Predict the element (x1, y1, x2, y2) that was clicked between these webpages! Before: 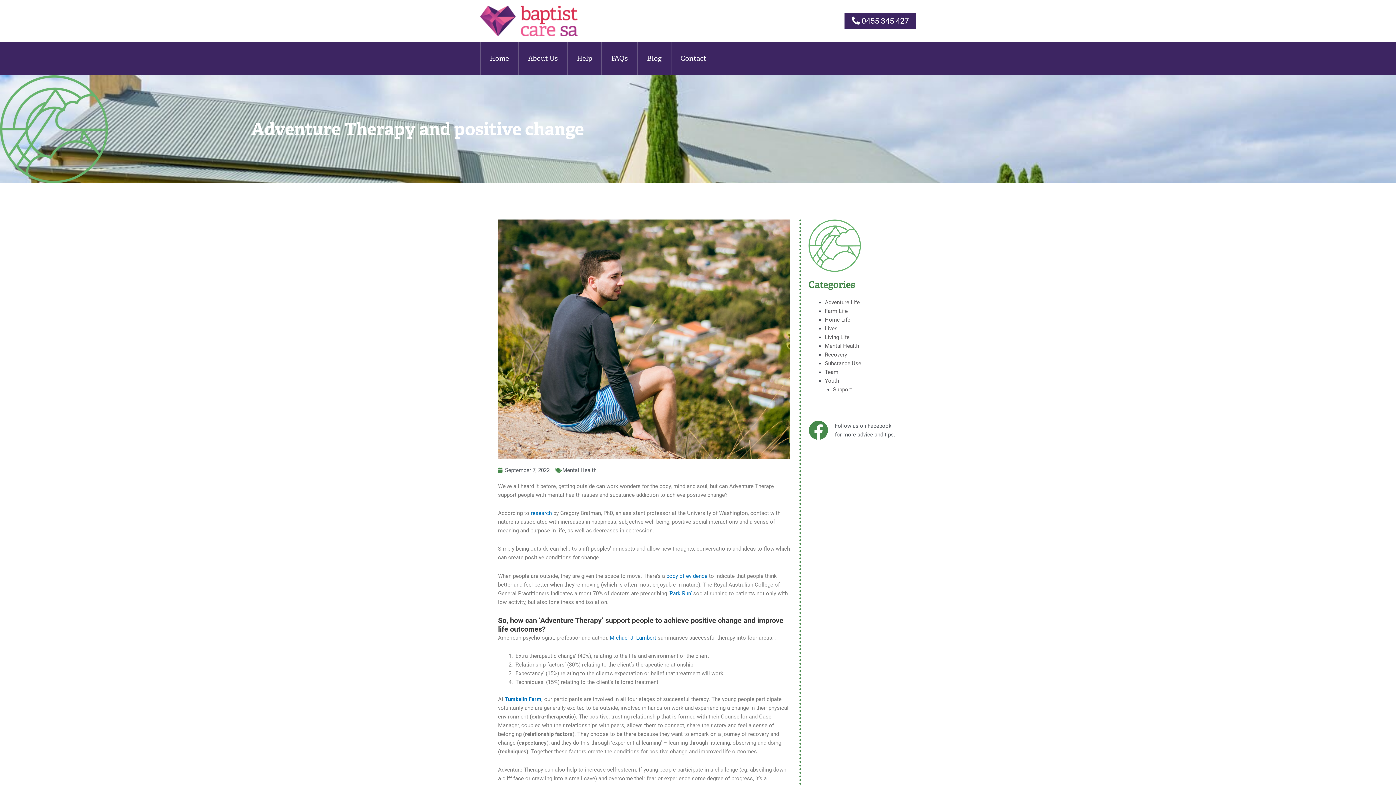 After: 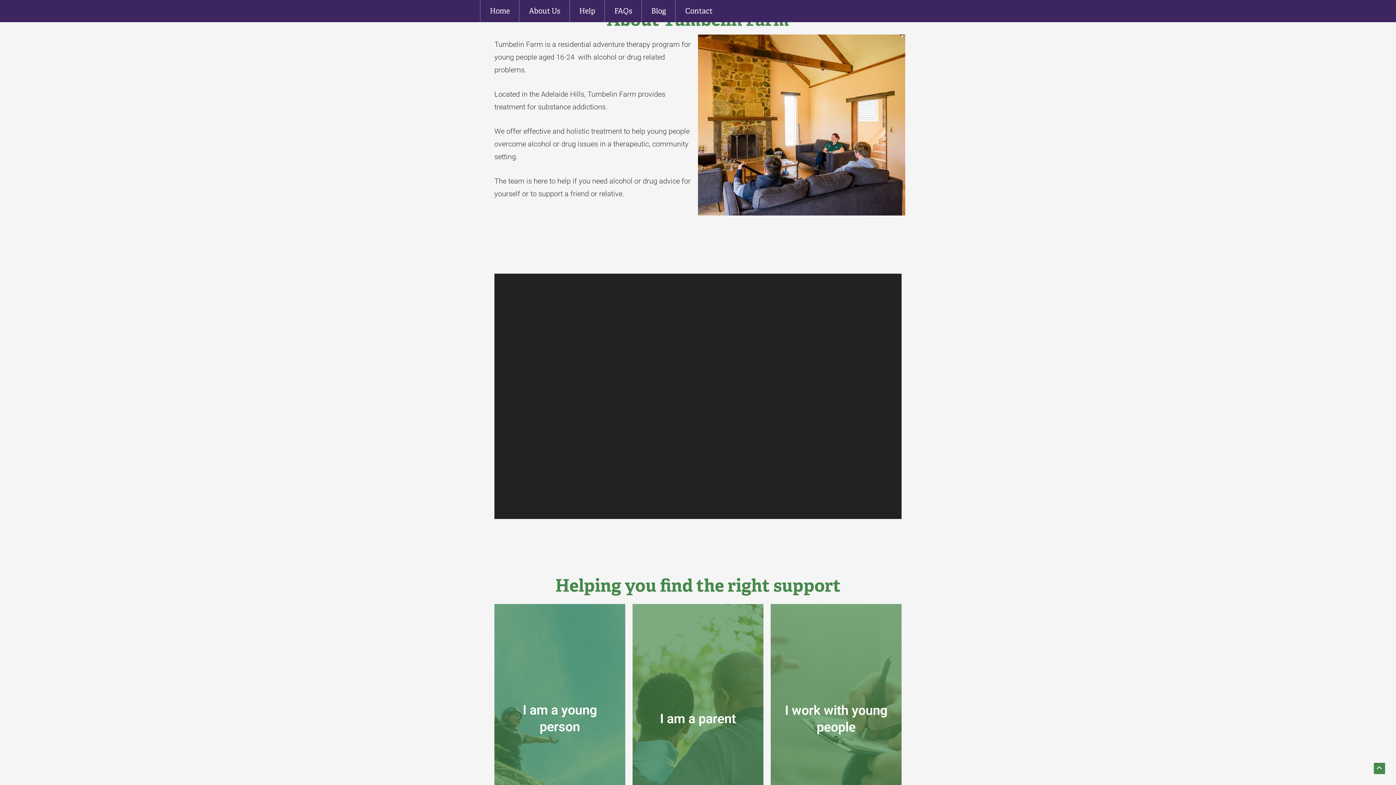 Action: label: About Us bbox: (518, 42, 567, 74)